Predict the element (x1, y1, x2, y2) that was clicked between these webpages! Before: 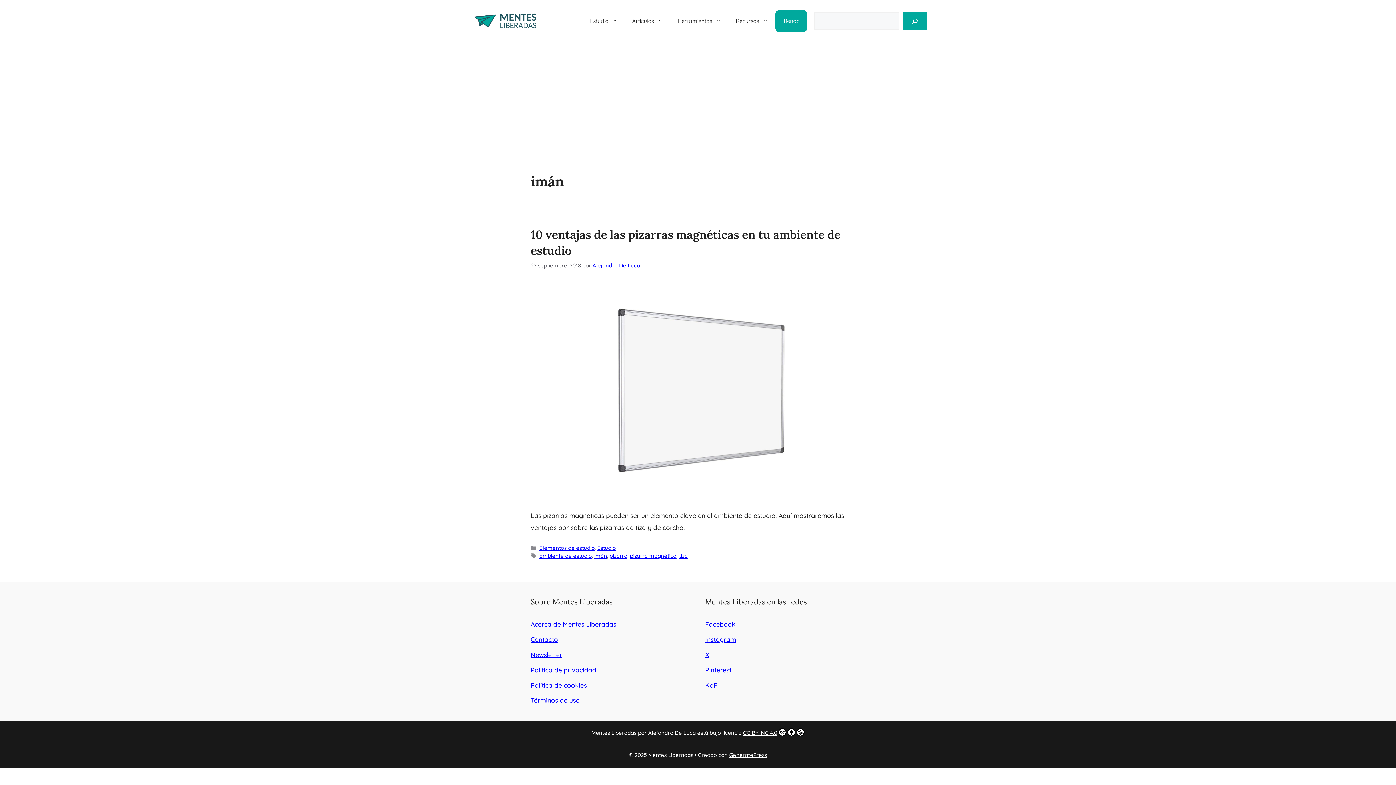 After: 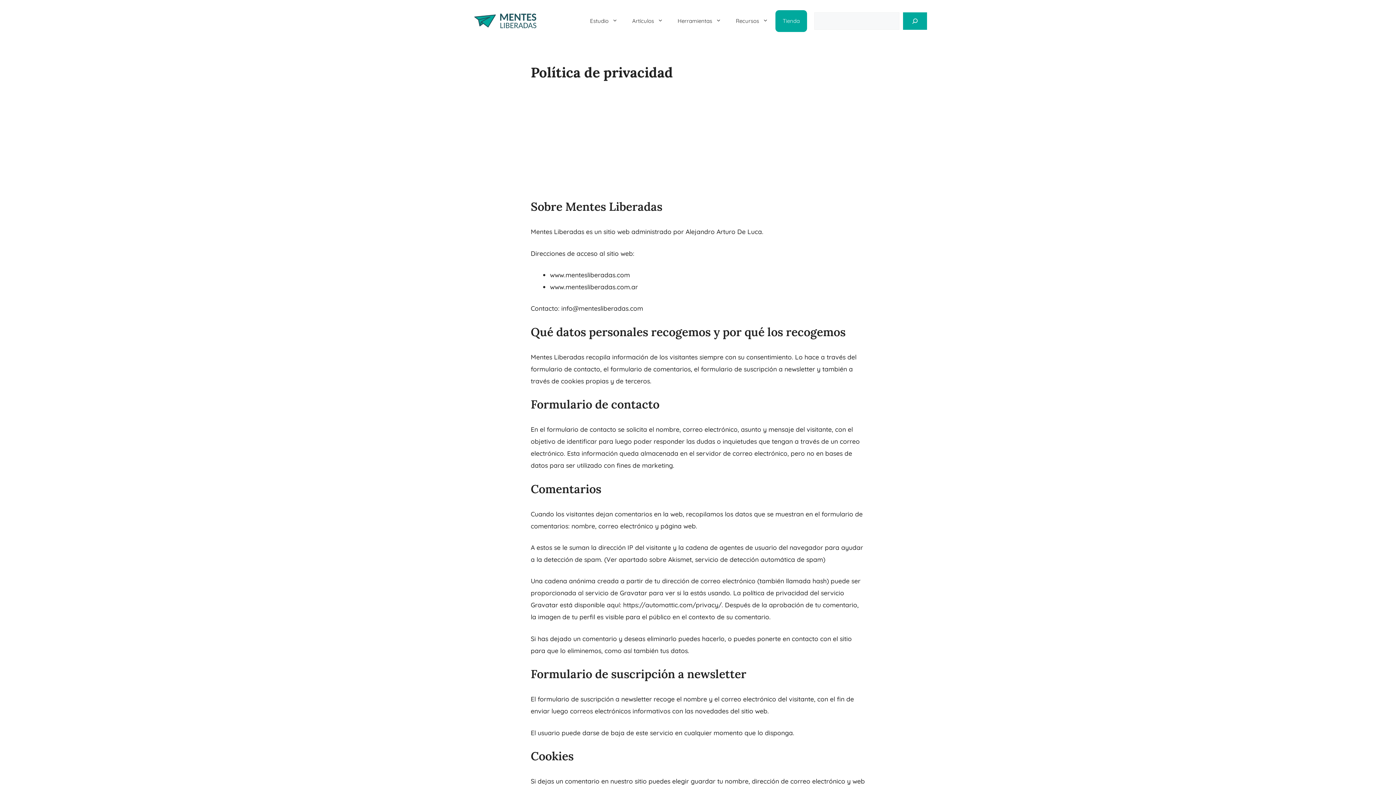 Action: bbox: (530, 666, 596, 674) label: Política de privacidad